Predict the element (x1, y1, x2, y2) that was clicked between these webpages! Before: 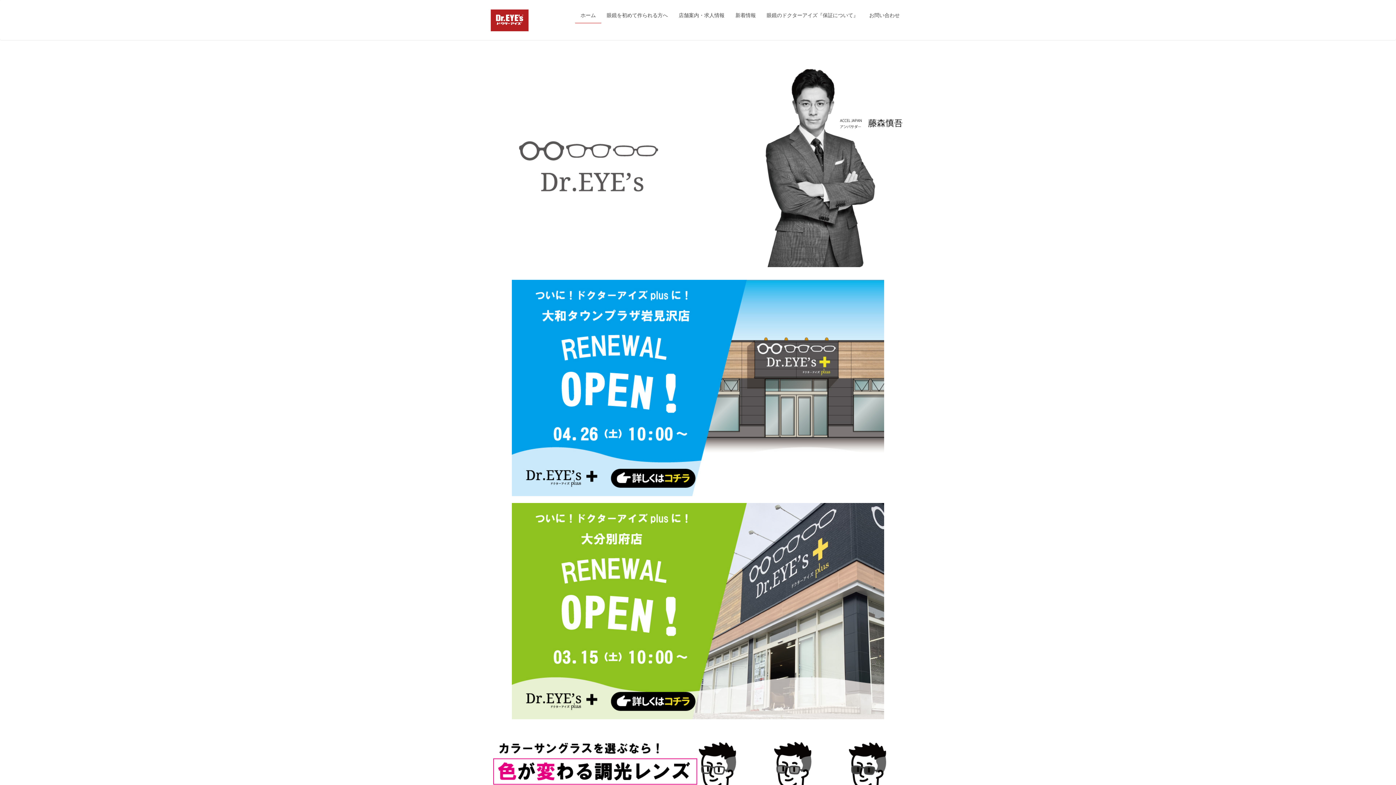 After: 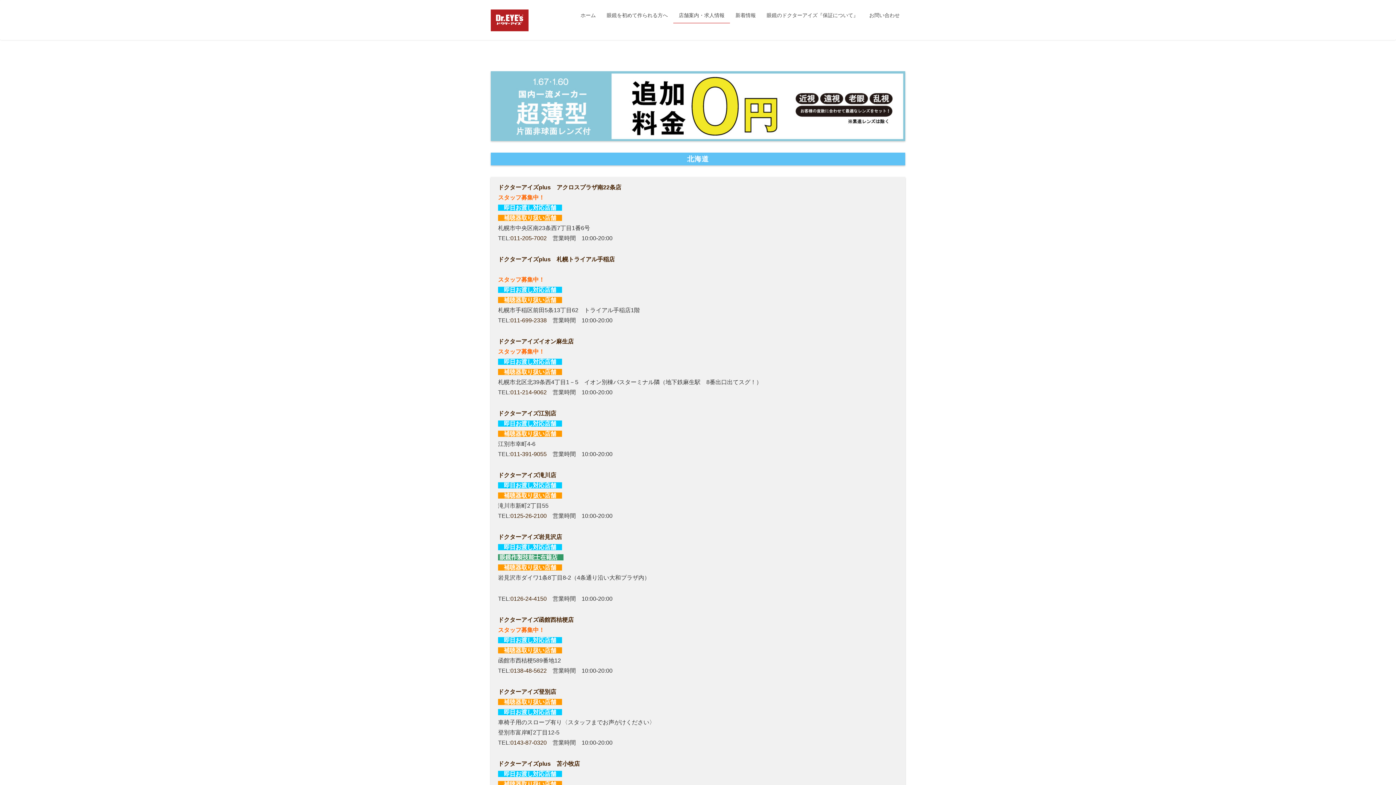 Action: bbox: (673, 7, 730, 23) label: 店舗案内・求人情報